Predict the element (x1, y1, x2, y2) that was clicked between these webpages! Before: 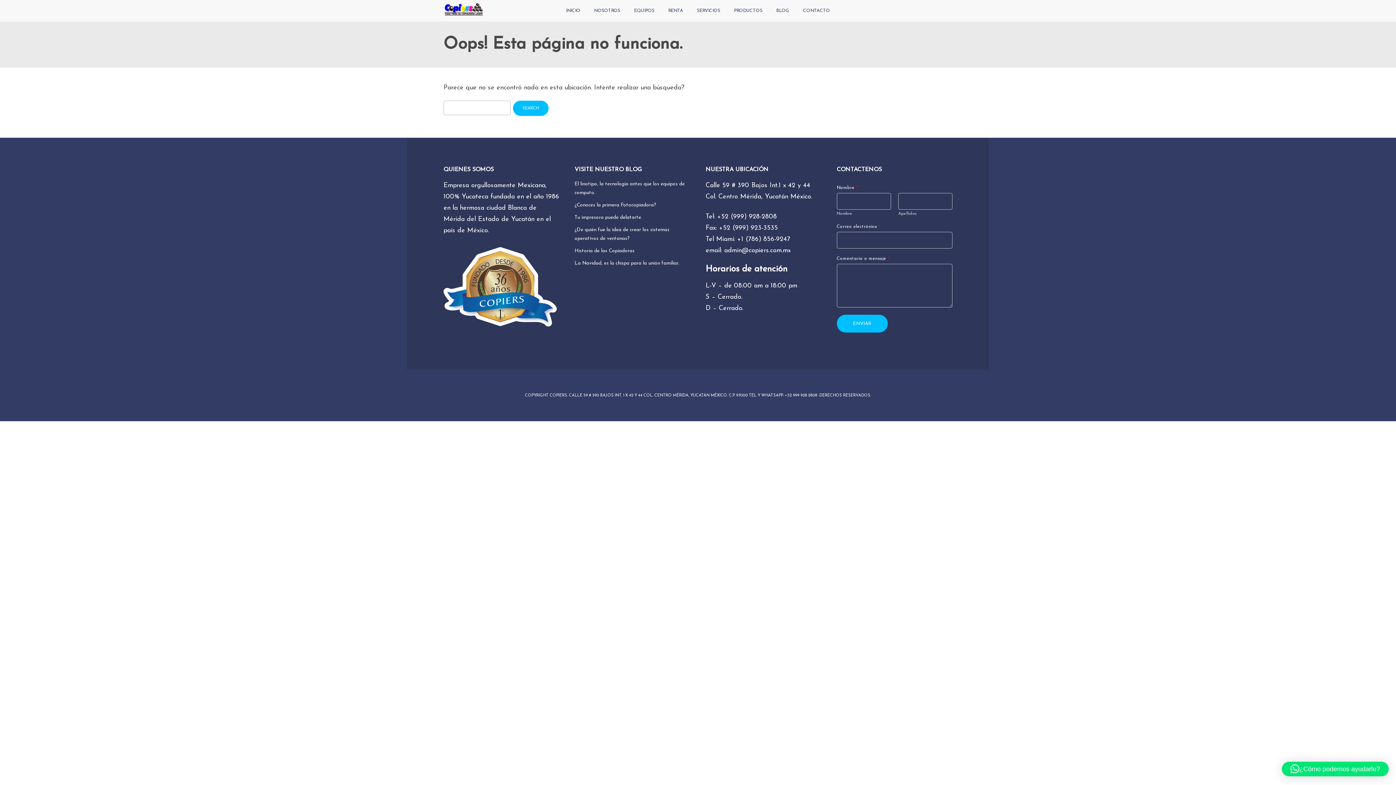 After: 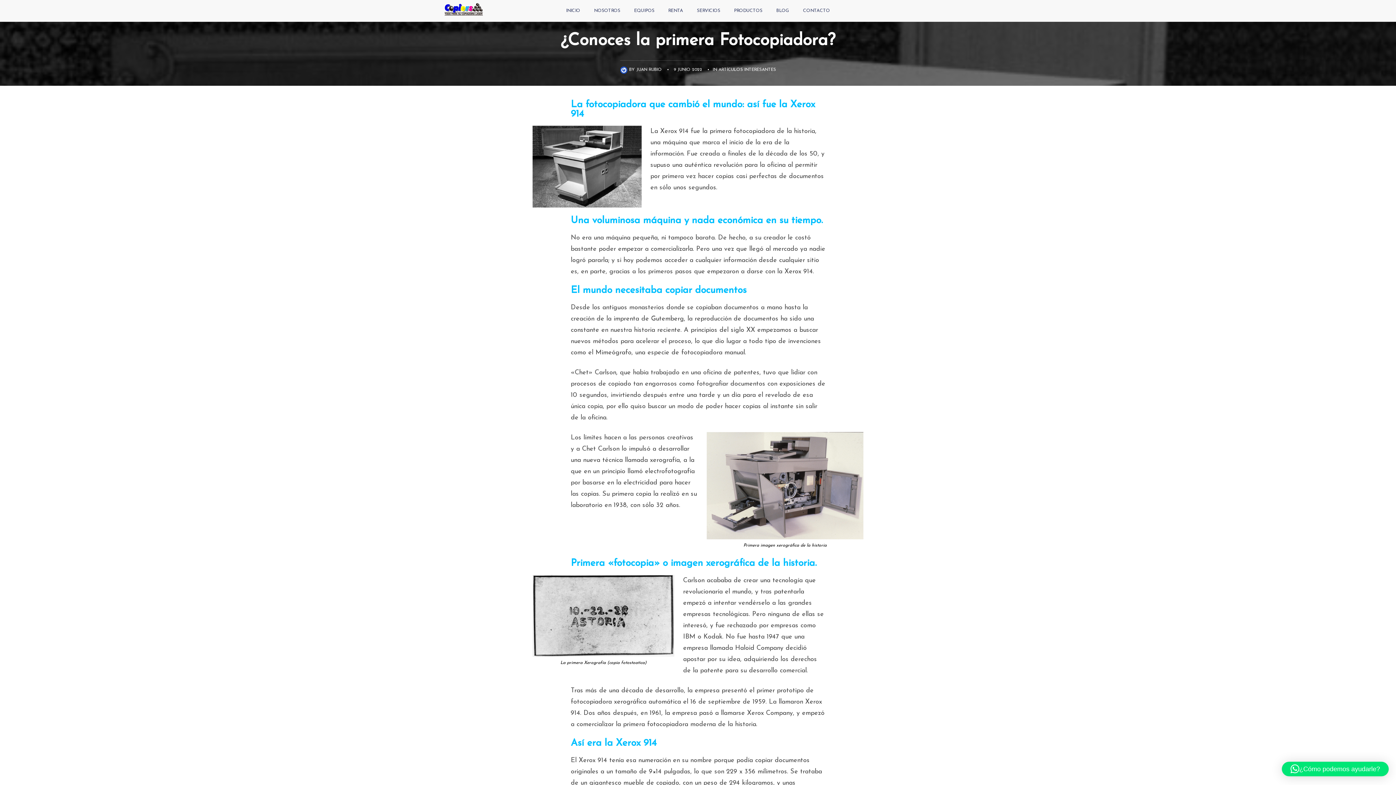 Action: label: ¿Conoces la primera Fotocopiadora? bbox: (574, 201, 656, 209)